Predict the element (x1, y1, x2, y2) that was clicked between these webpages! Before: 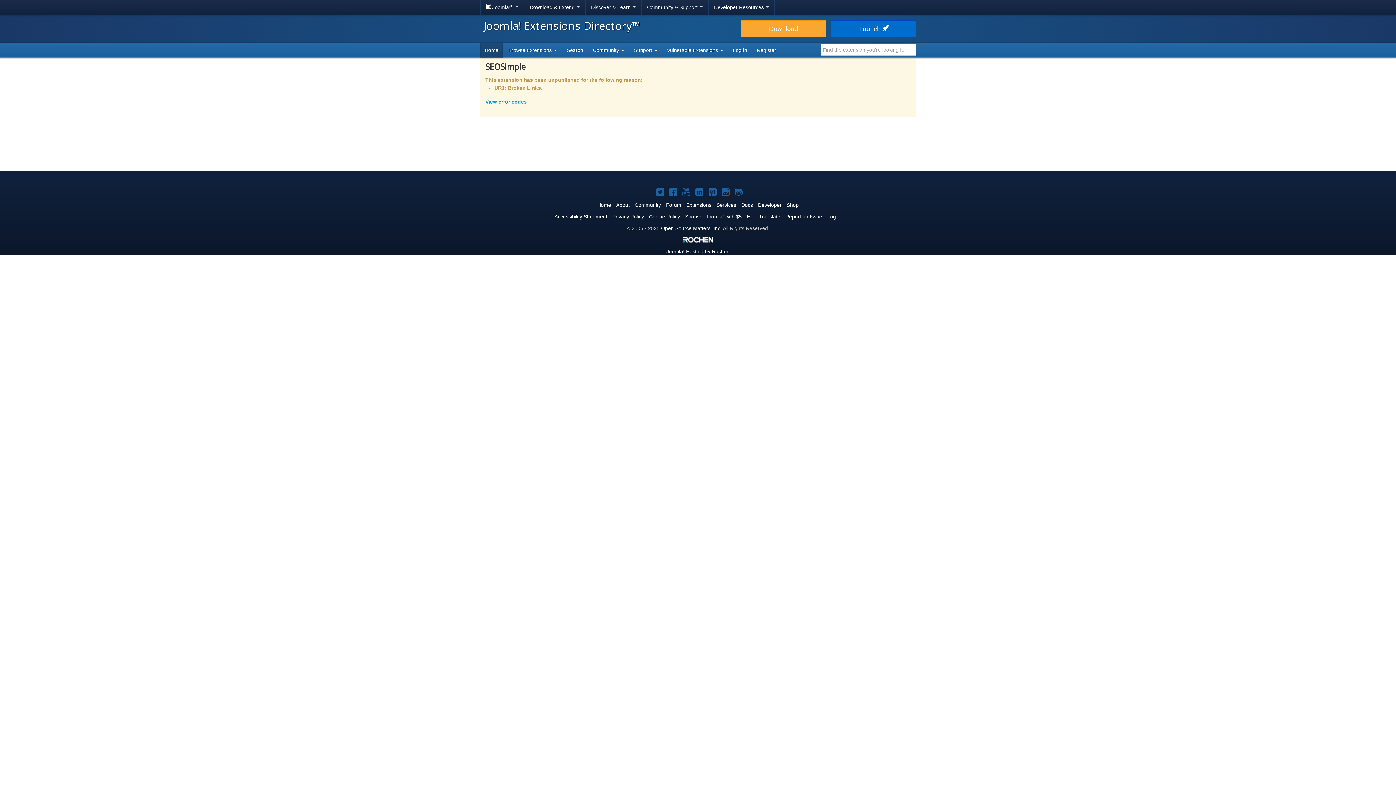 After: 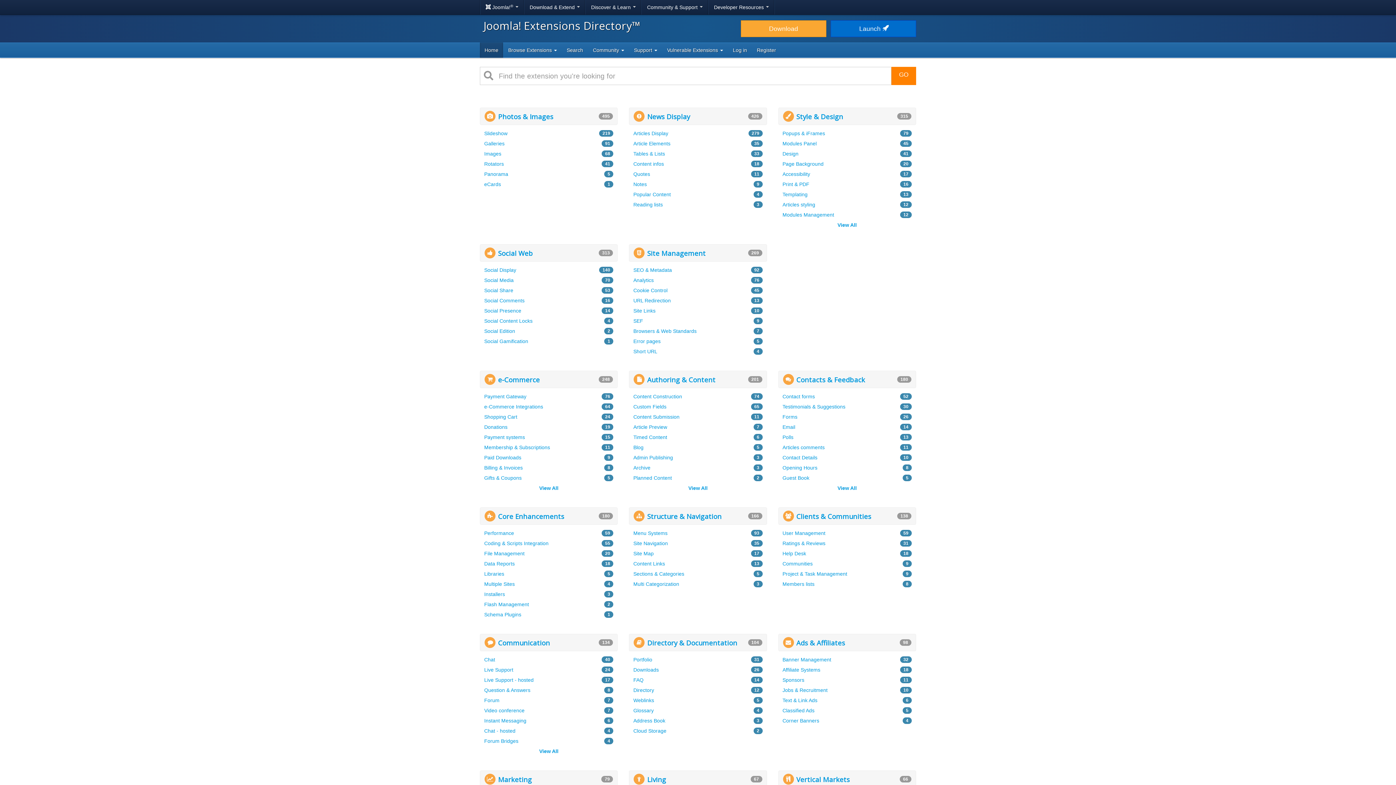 Action: label: Joomla! Extensions Directory™ bbox: (483, 18, 640, 33)